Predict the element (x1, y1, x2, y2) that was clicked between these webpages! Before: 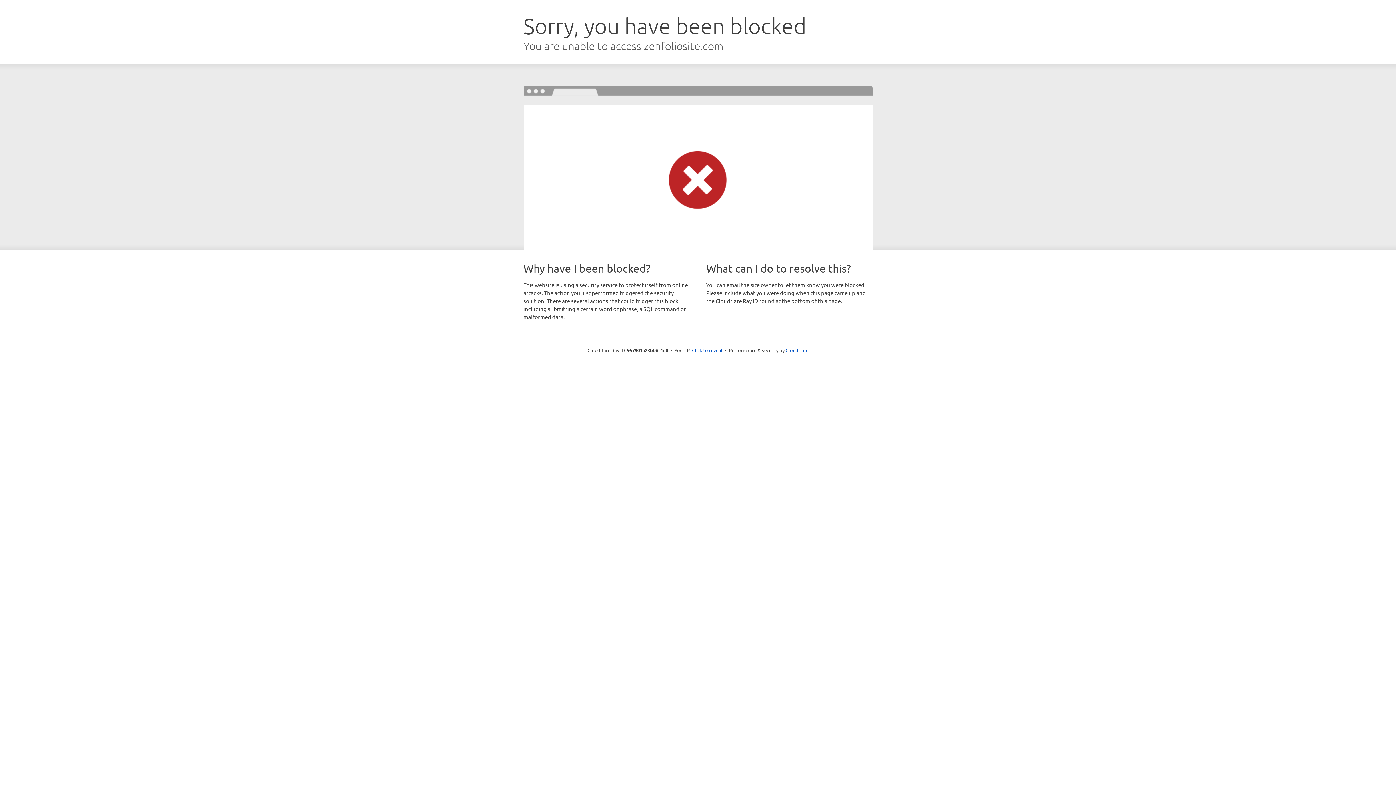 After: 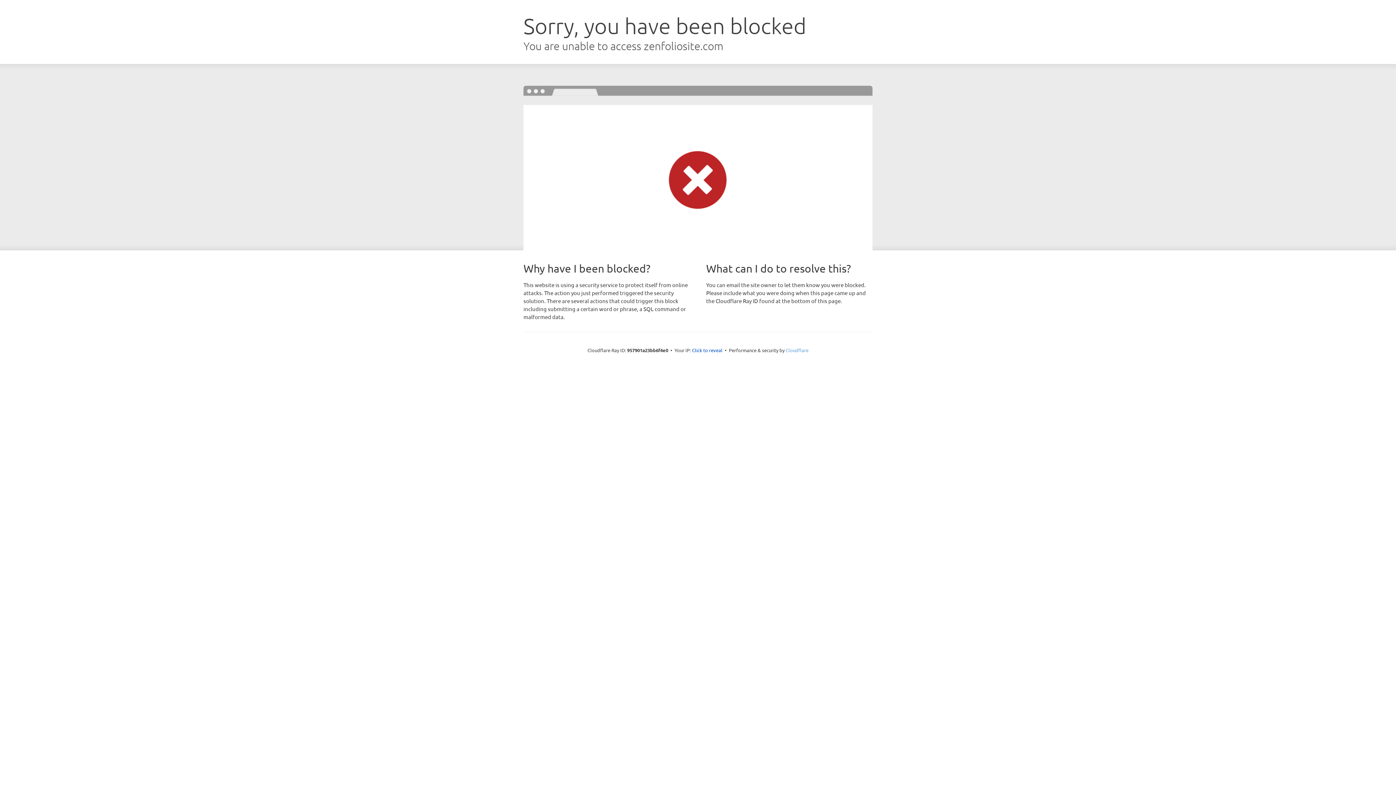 Action: bbox: (785, 347, 808, 353) label: Cloudflare